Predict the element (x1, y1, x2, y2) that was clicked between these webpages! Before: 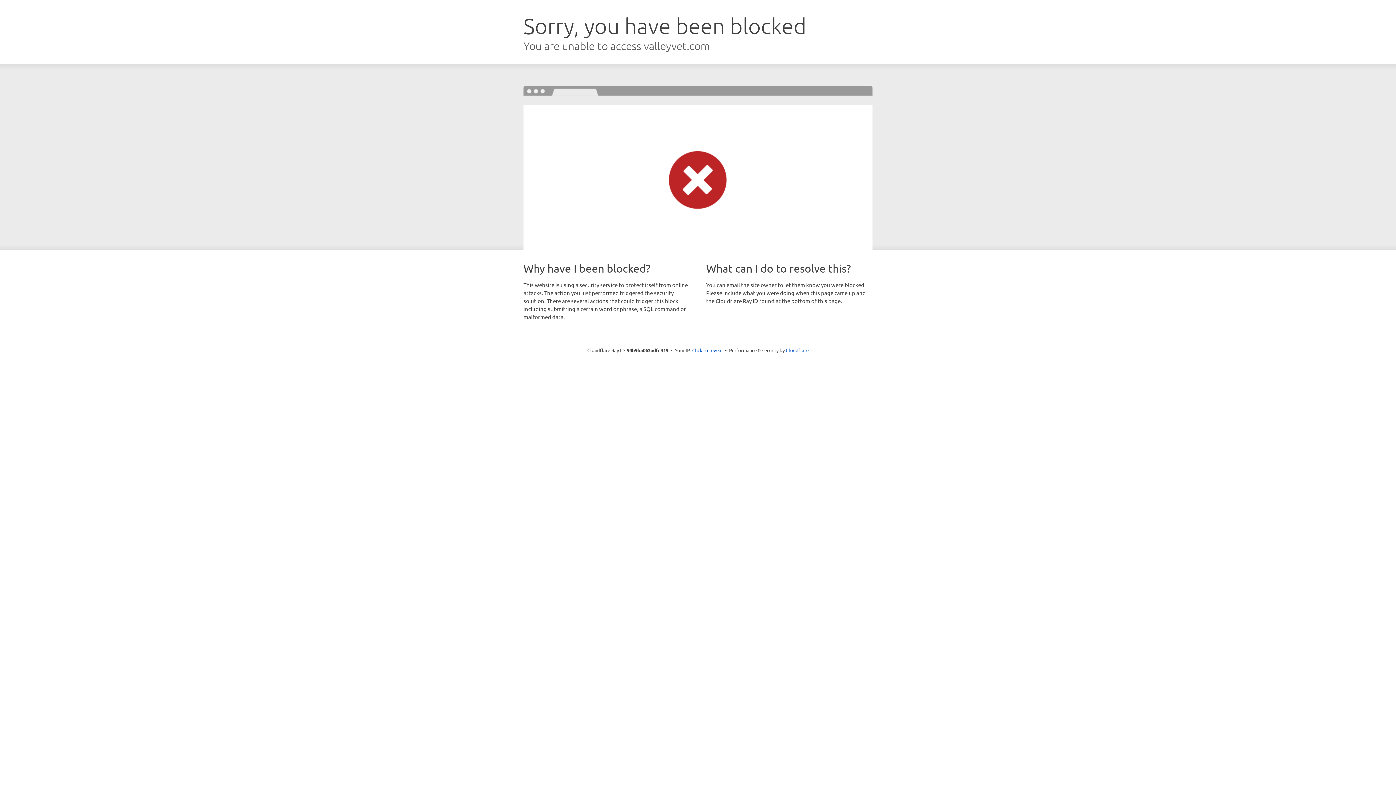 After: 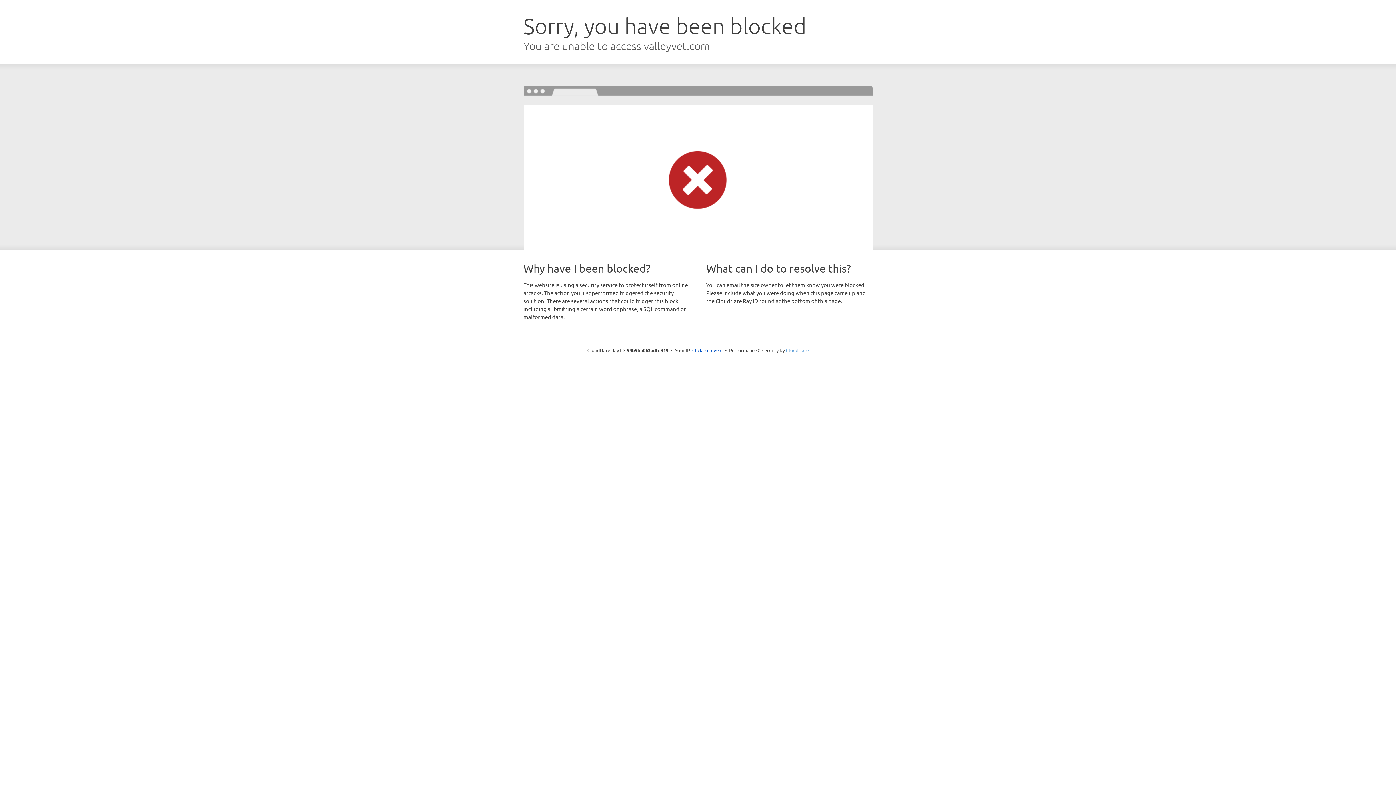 Action: bbox: (786, 347, 808, 353) label: Cloudflare